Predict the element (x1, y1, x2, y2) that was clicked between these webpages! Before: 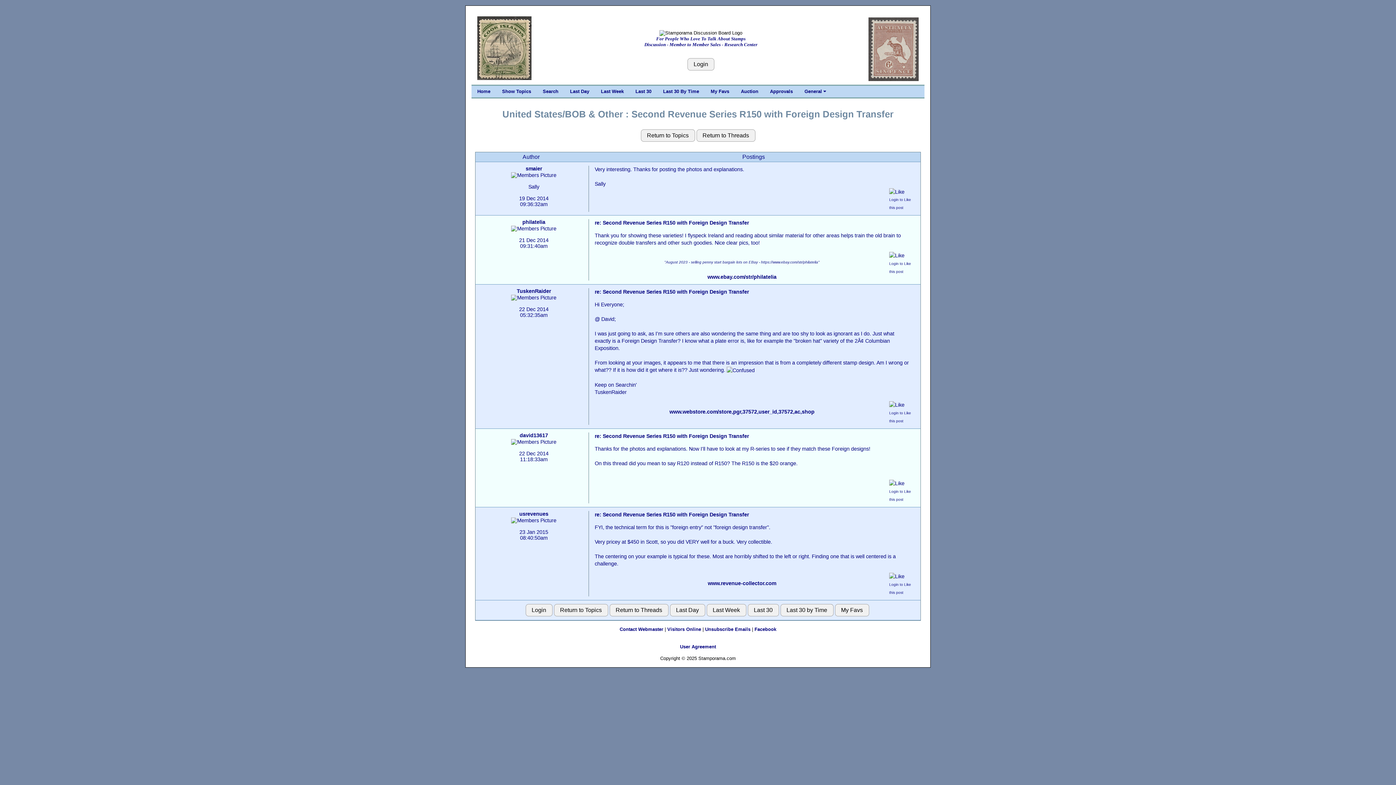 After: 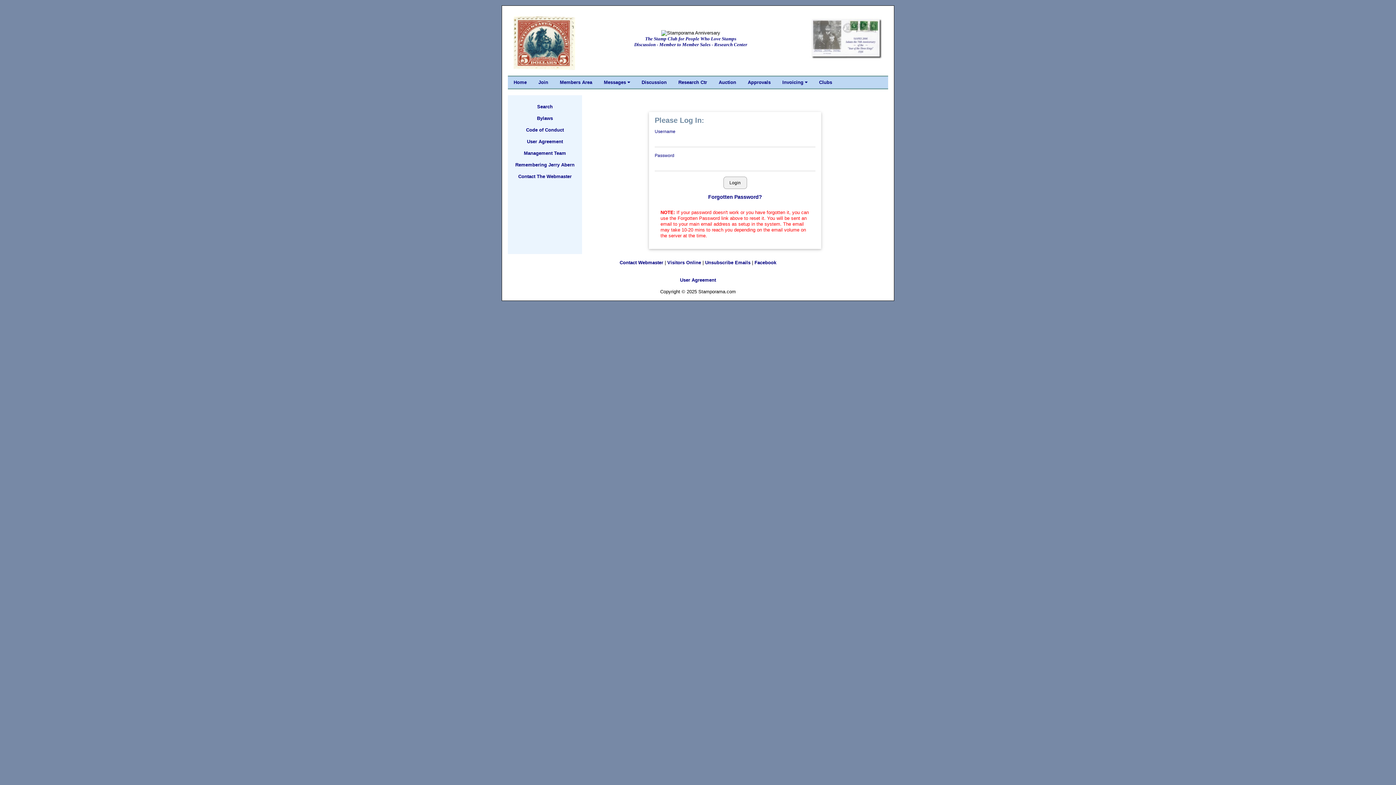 Action: label: Unsubscribe Emails bbox: (705, 626, 750, 632)